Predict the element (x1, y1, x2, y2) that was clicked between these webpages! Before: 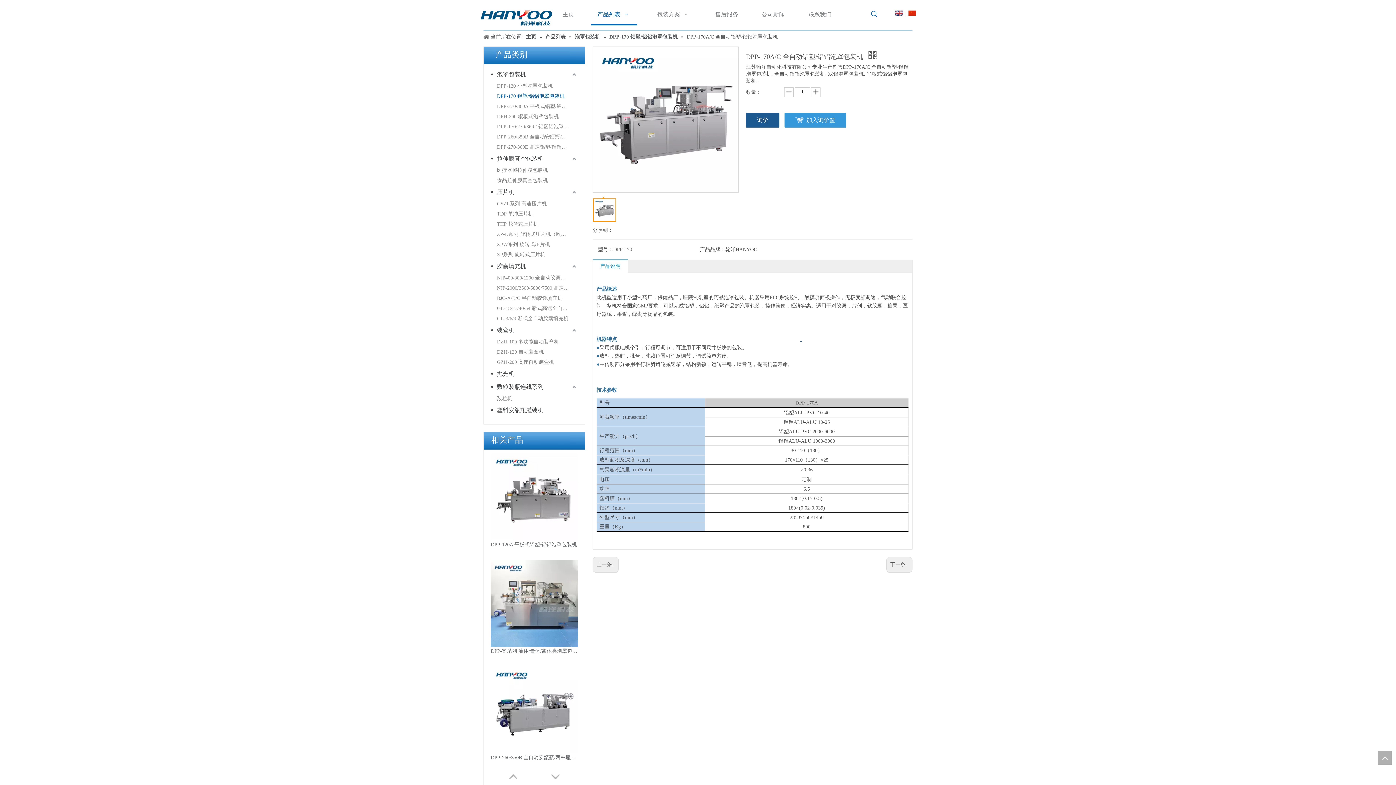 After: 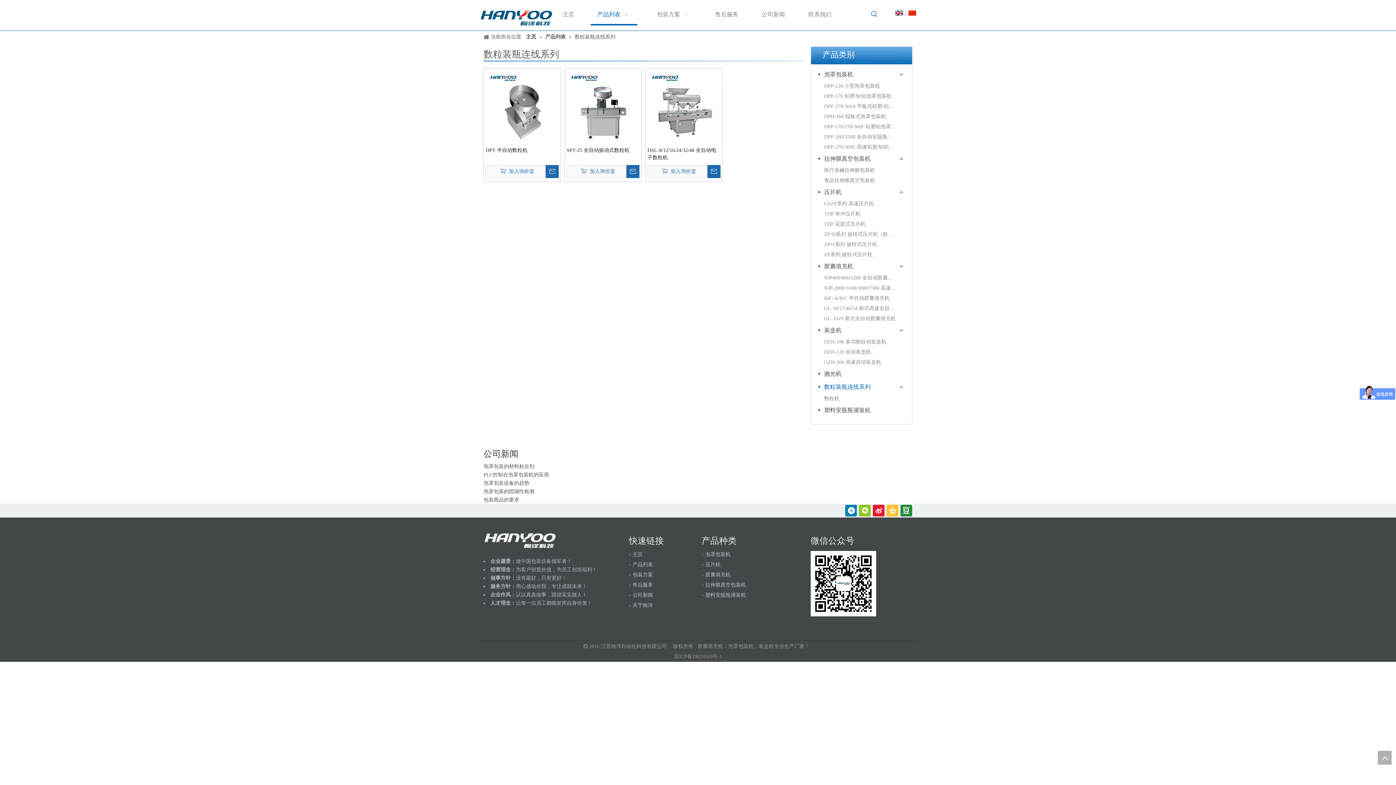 Action: bbox: (491, 380, 577, 393) label: 数粒装瓶连线系列